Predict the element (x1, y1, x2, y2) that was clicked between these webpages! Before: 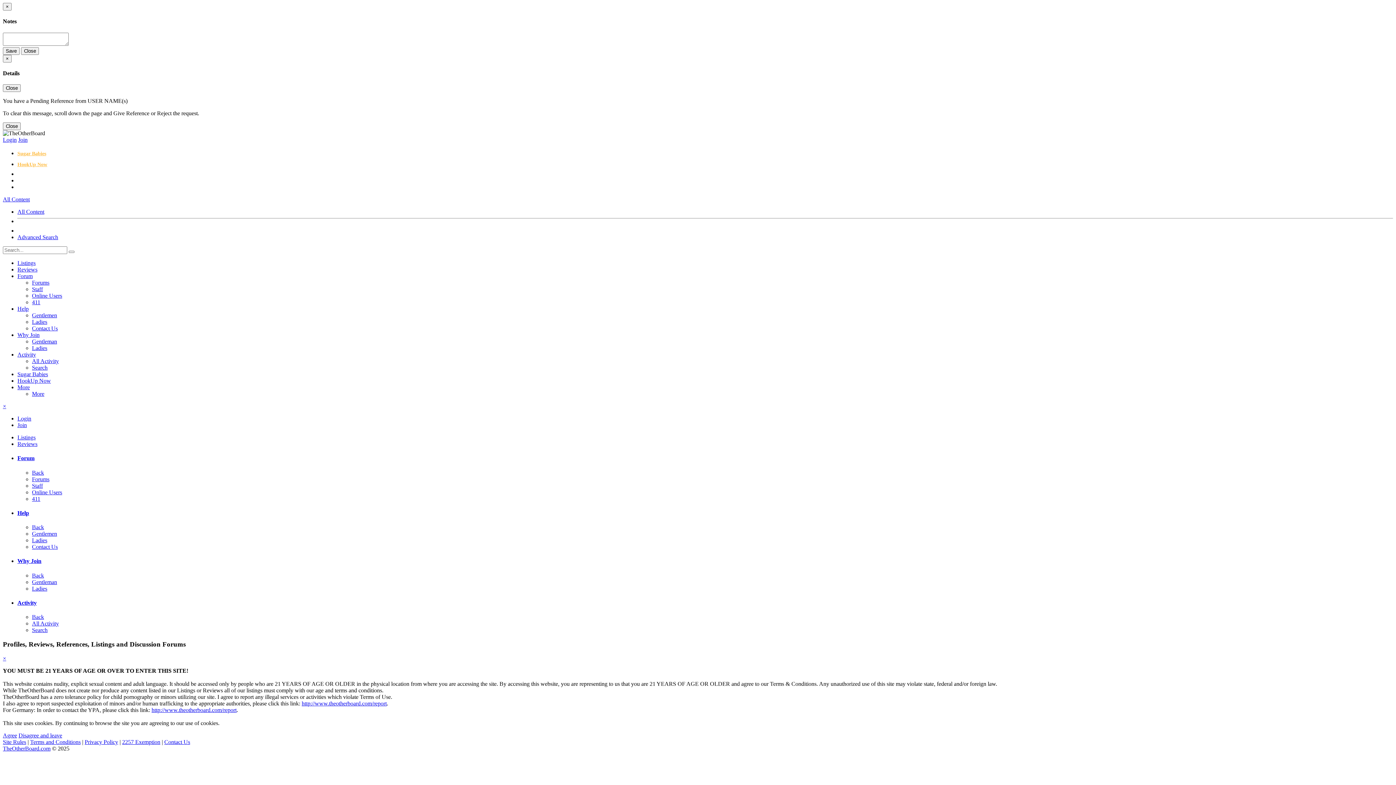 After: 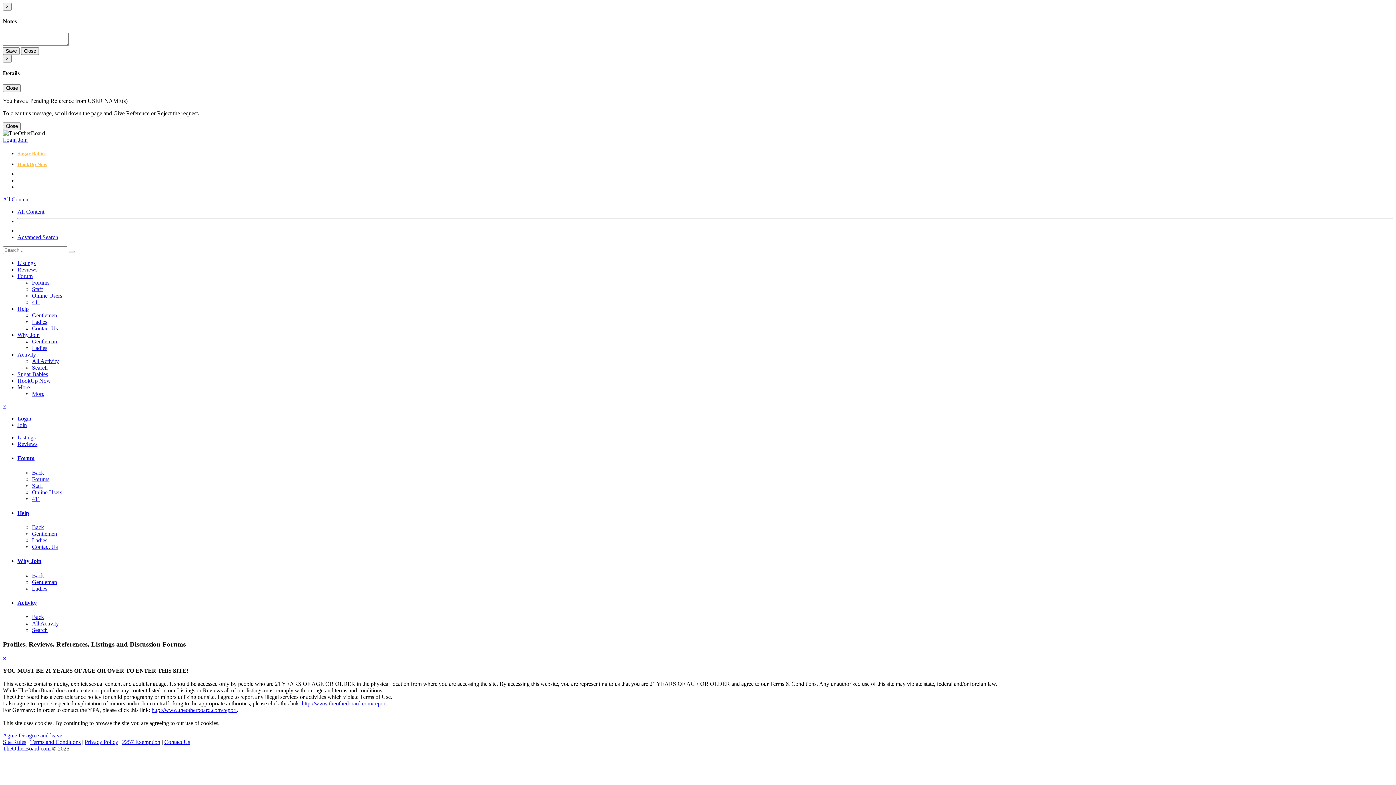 Action: label: Back bbox: (32, 572, 44, 578)